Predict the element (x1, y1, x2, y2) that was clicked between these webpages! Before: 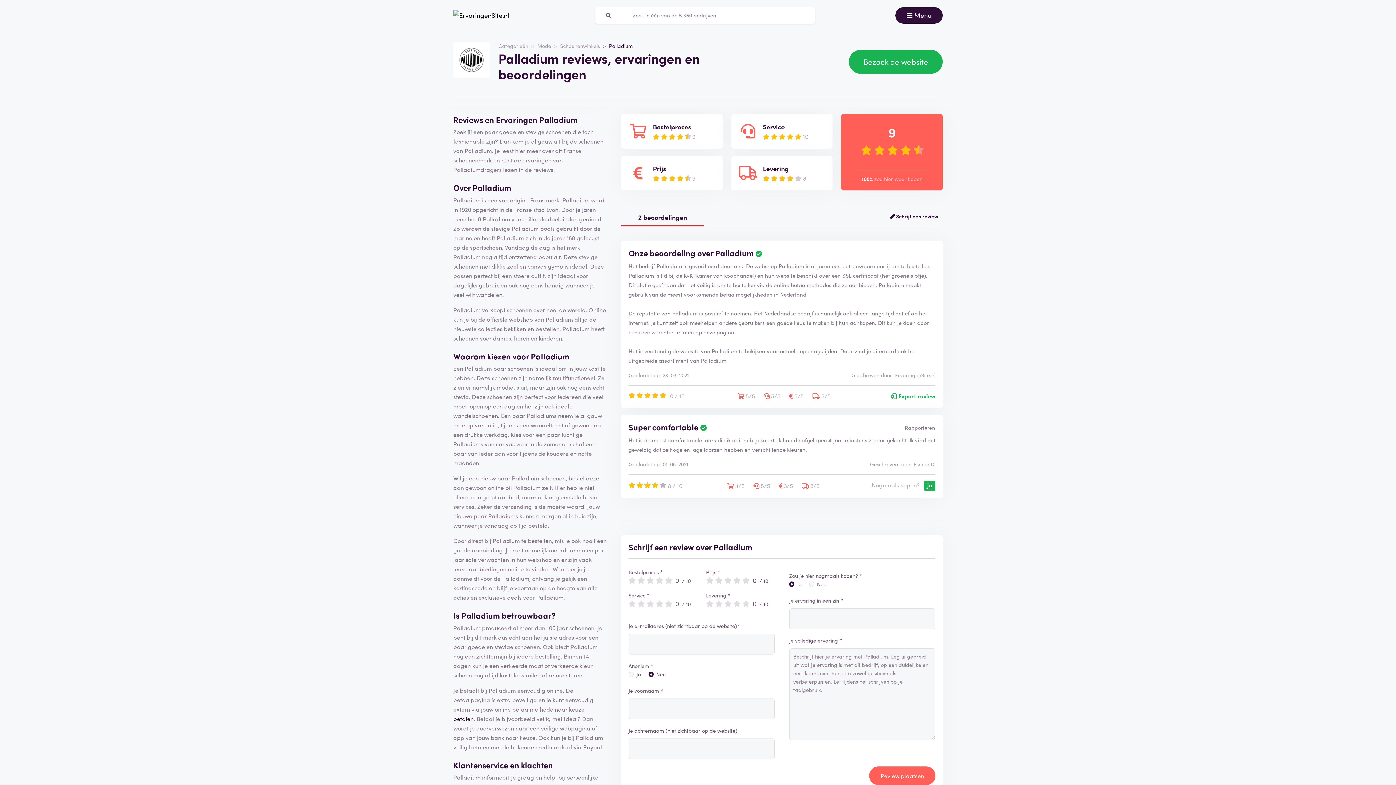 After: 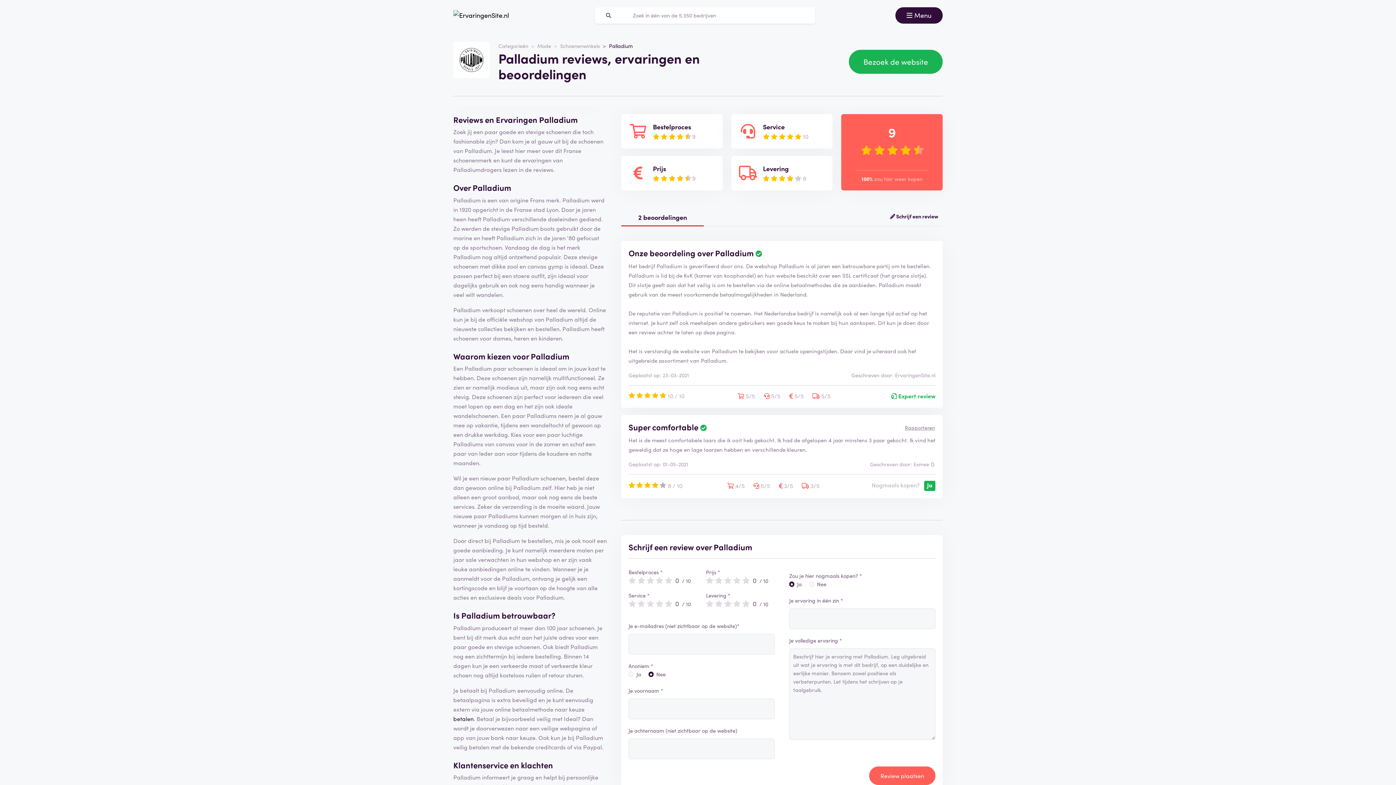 Action: label: Service
     10 bbox: (738, 121, 808, 141)